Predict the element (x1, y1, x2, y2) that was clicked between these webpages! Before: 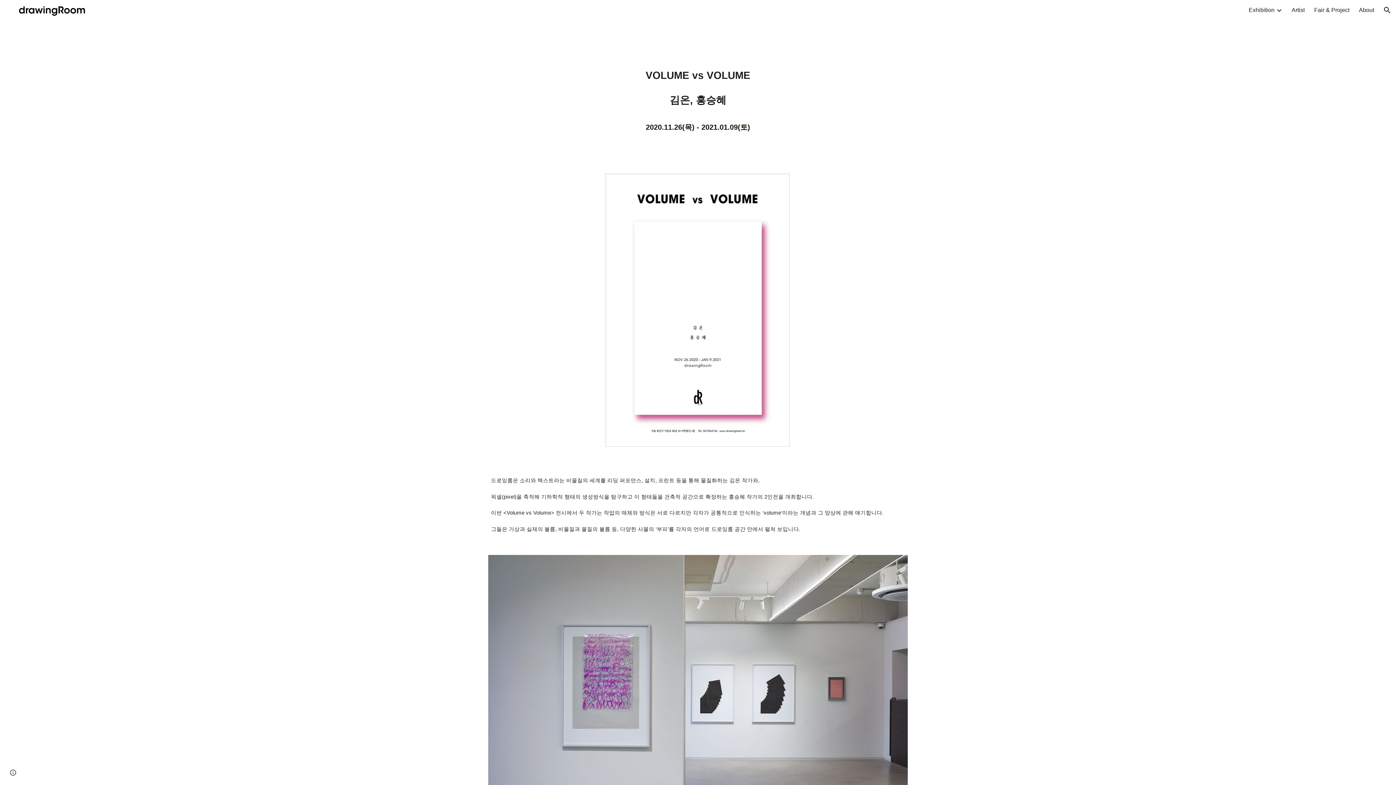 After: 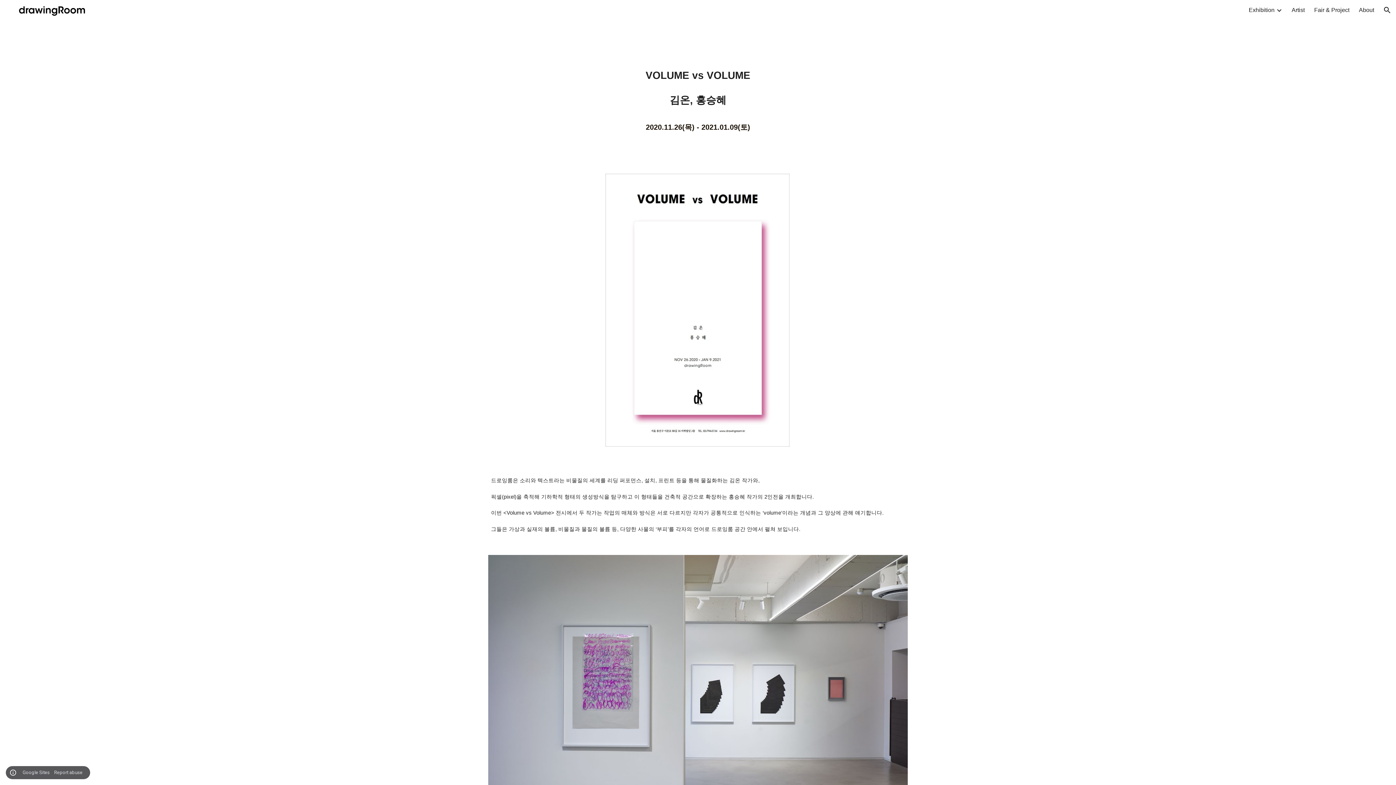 Action: bbox: (8, 768, 18, 778) label: Site actions